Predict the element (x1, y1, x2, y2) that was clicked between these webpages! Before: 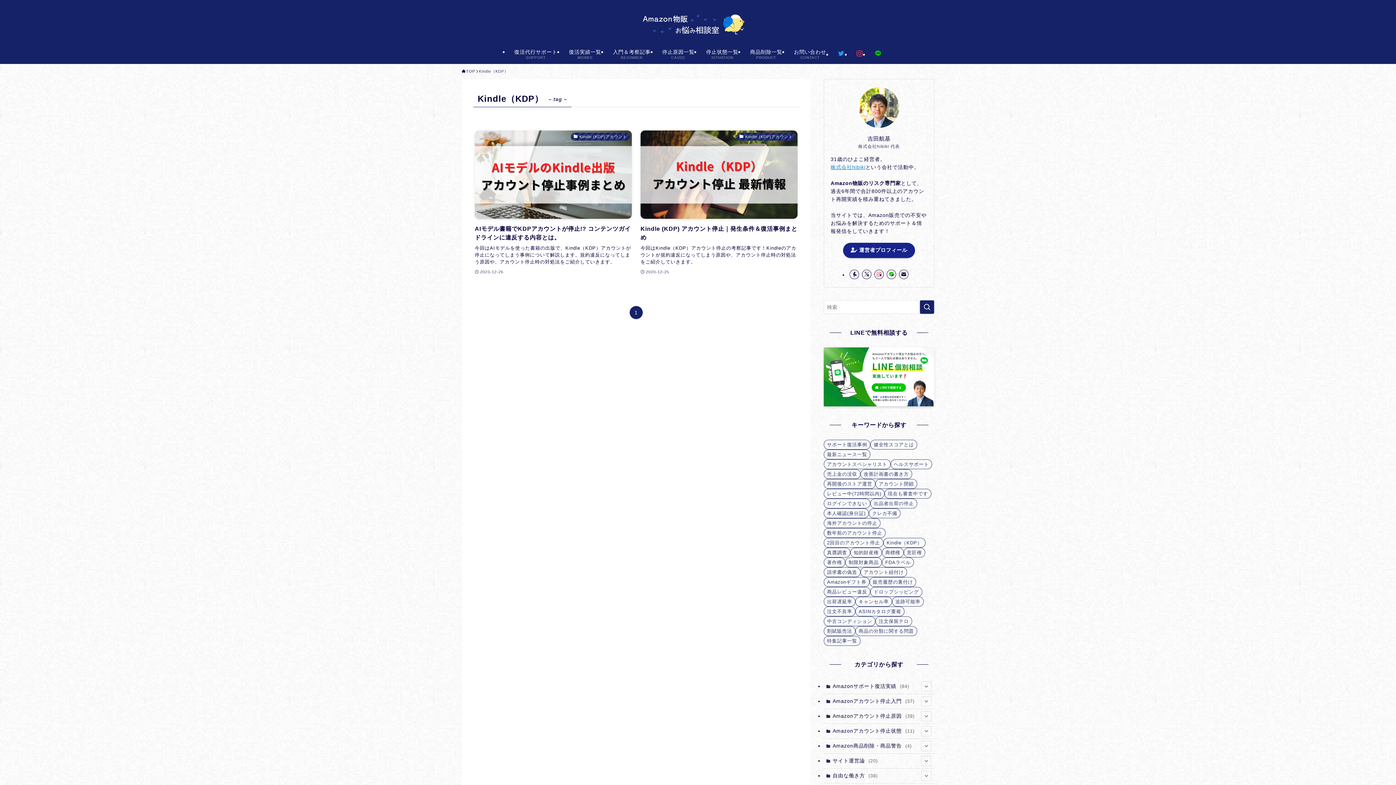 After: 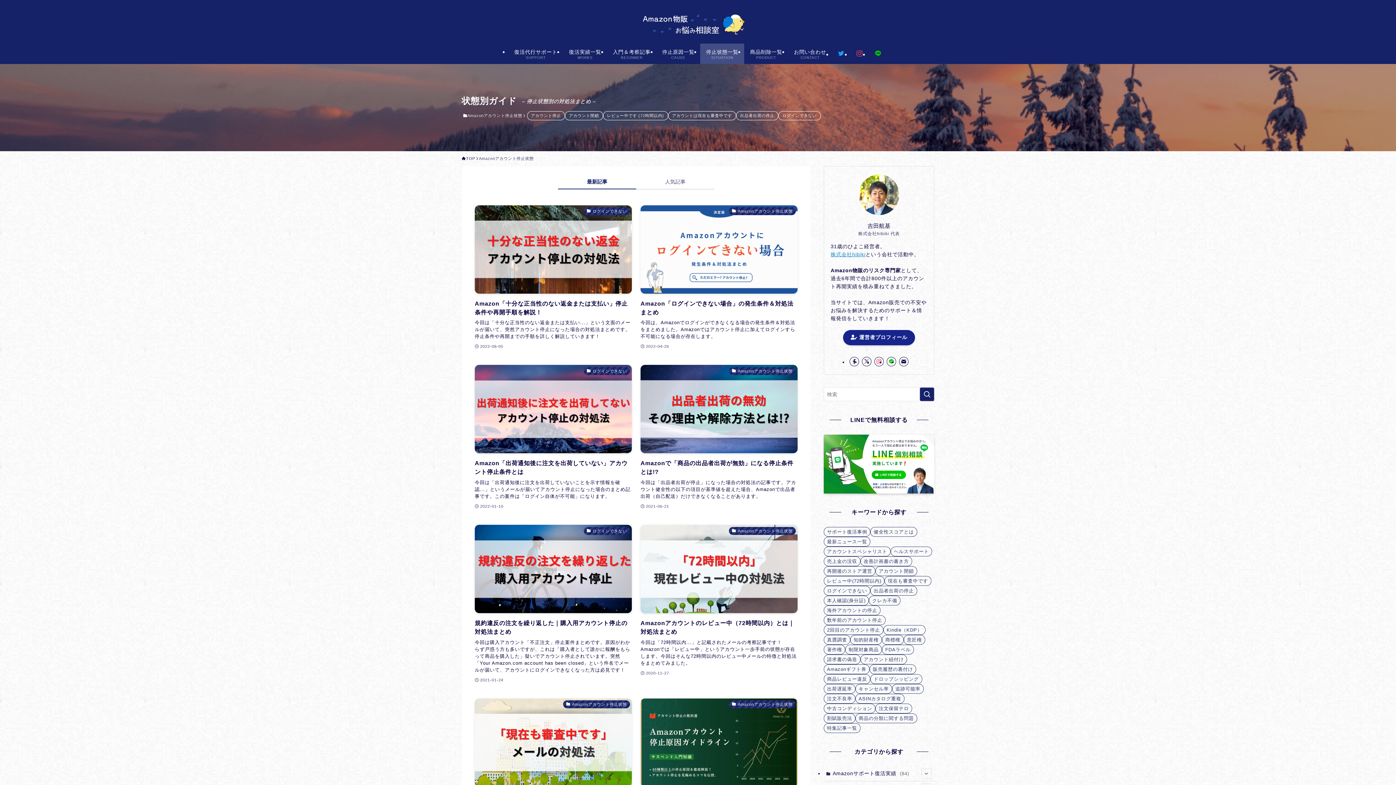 Action: bbox: (700, 43, 744, 64) label: 停止状態一覧
SITUATION